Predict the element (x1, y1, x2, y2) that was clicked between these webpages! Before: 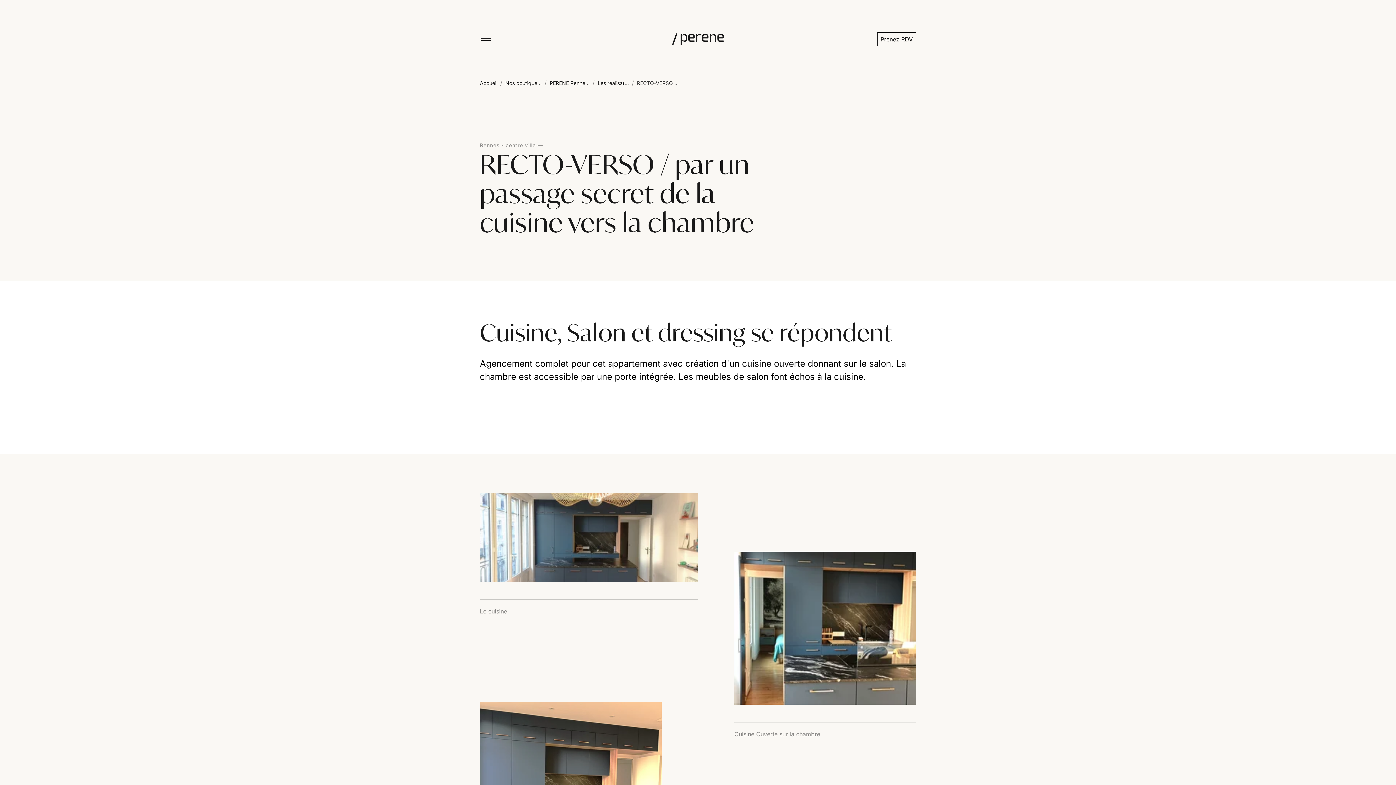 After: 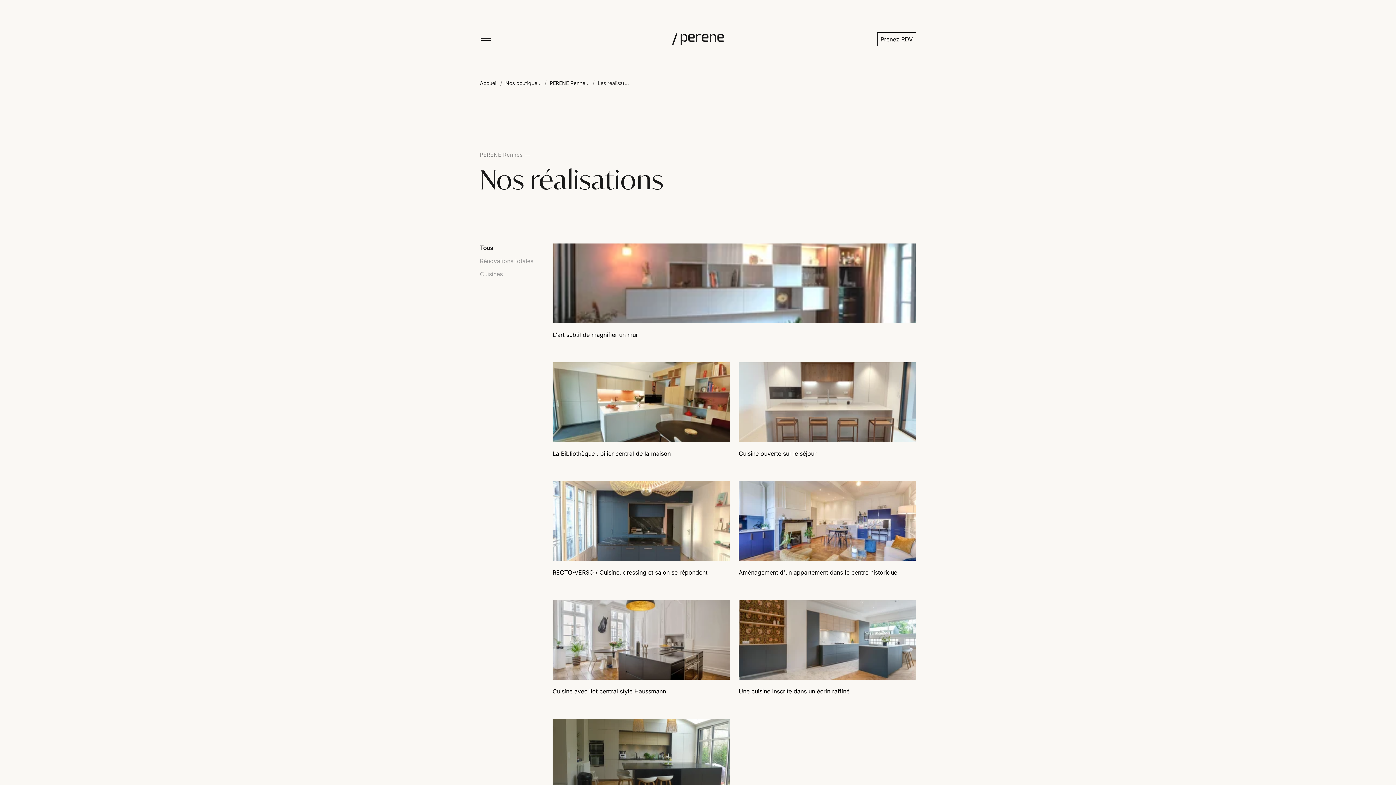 Action: bbox: (597, 80, 629, 86) label: Les réalisat...